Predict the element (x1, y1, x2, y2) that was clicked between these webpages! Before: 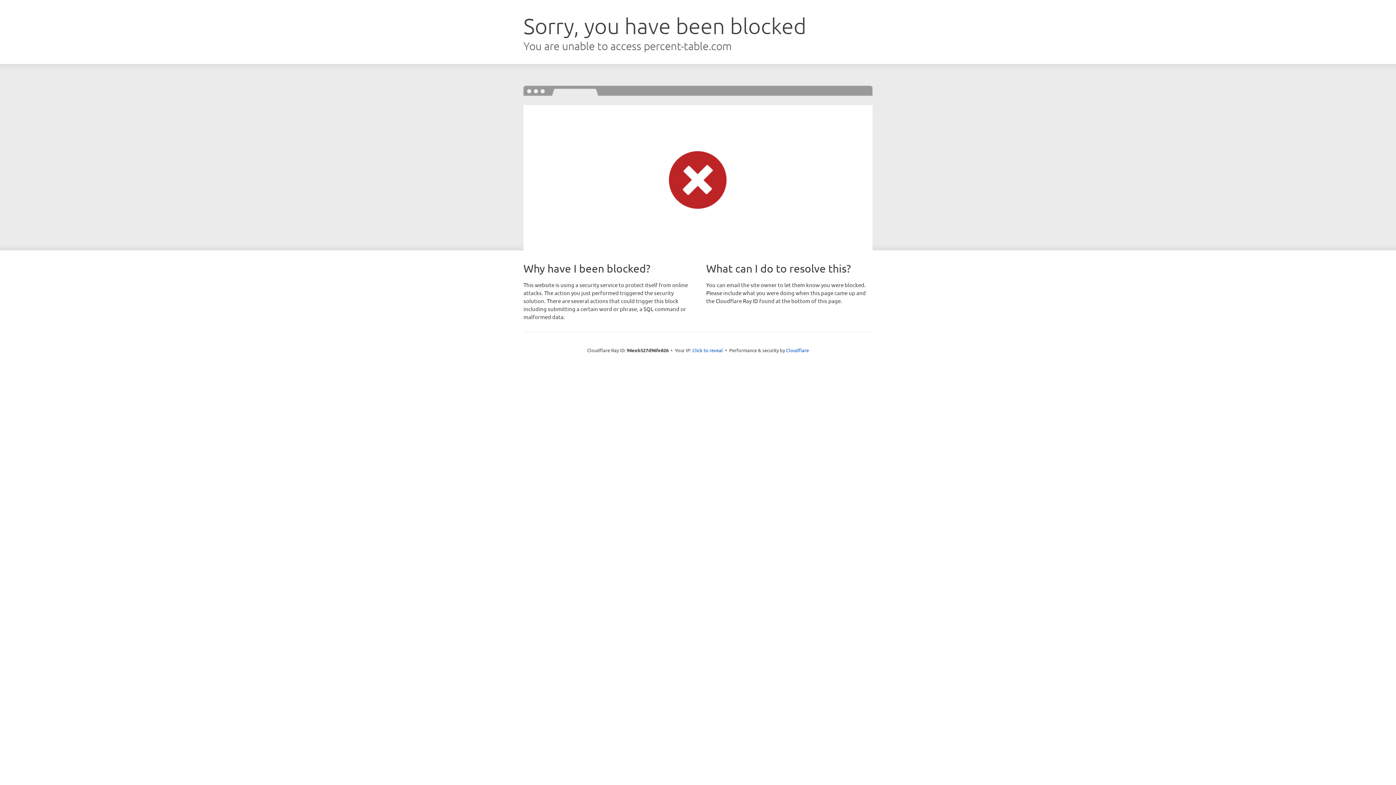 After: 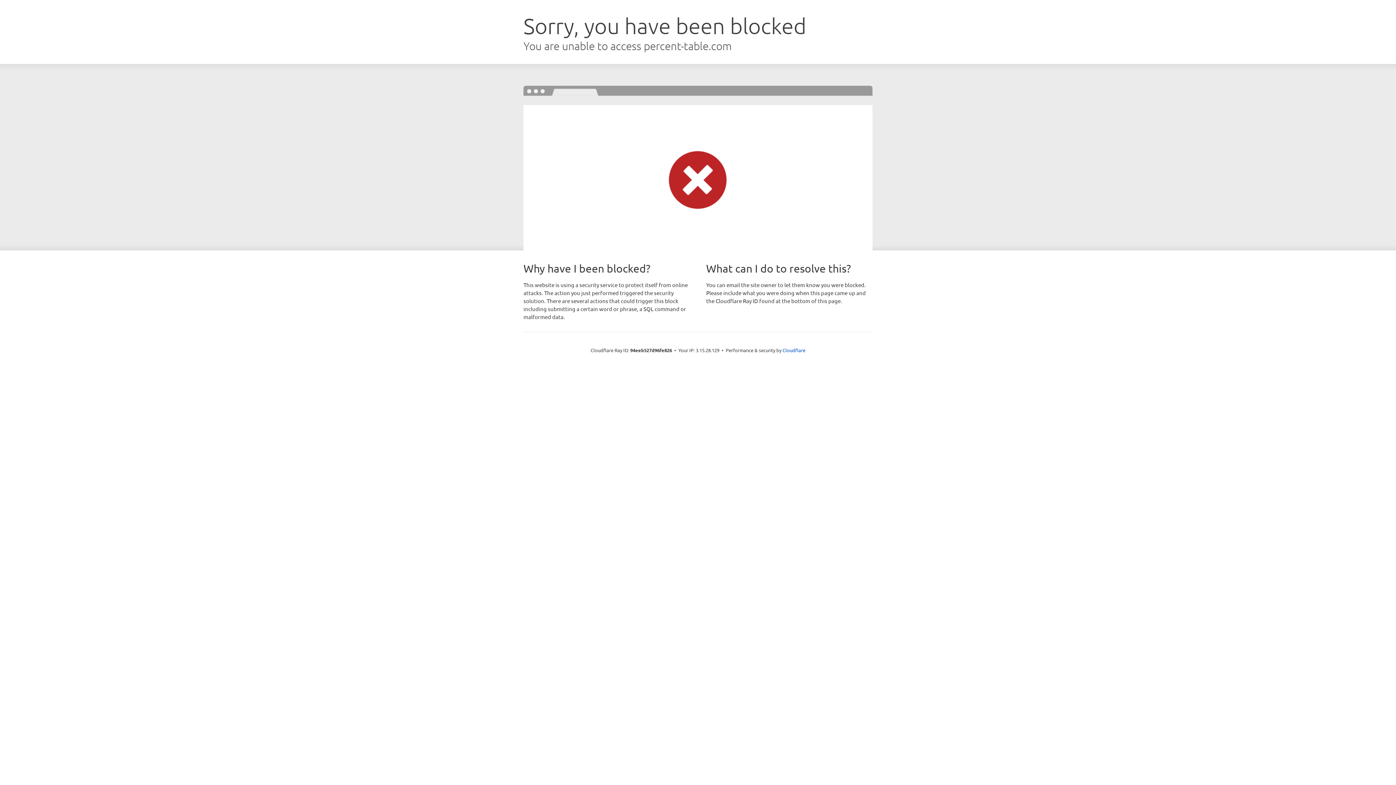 Action: label: Click to reveal bbox: (692, 346, 723, 353)